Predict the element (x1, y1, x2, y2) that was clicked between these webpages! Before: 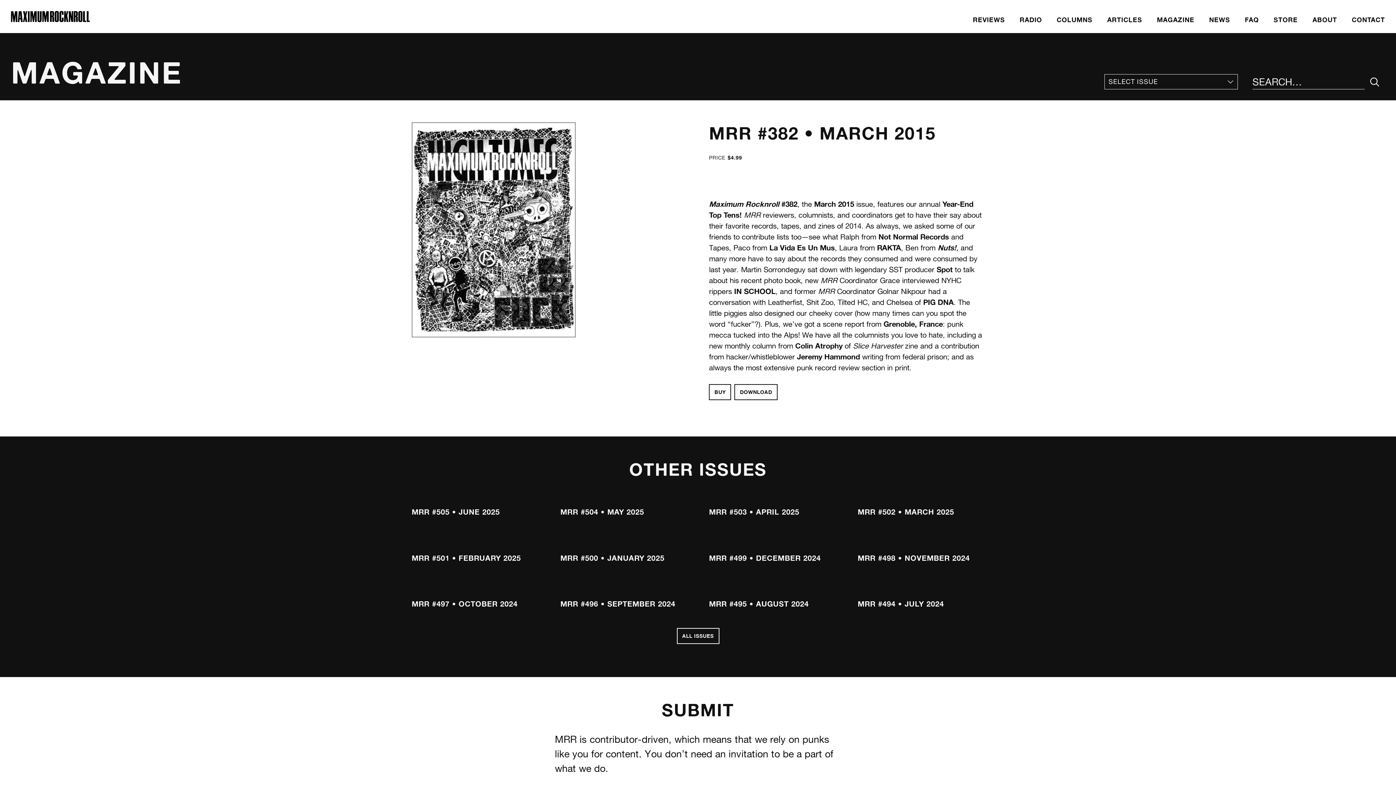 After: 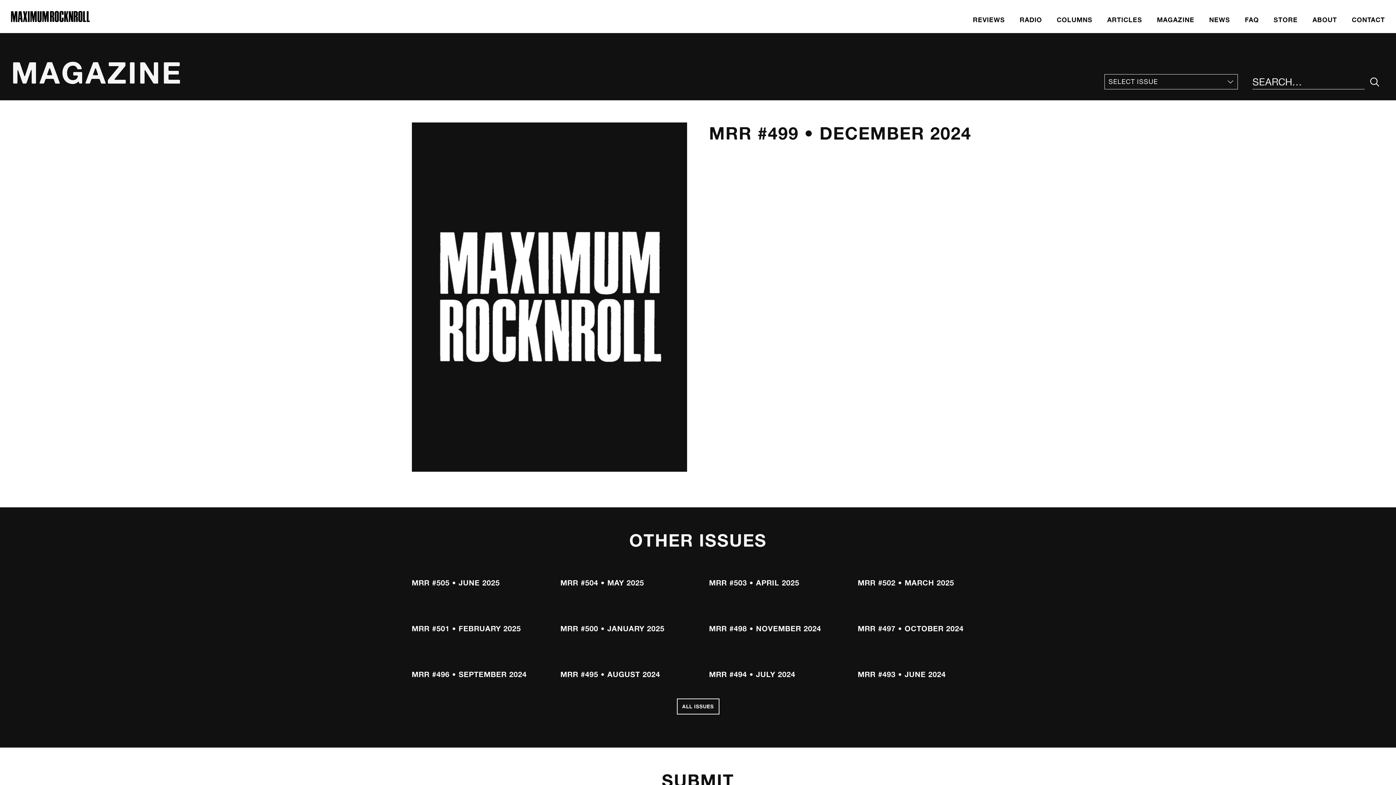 Action: label: MRR #499 • DECEMBER 2024 bbox: (709, 553, 835, 562)